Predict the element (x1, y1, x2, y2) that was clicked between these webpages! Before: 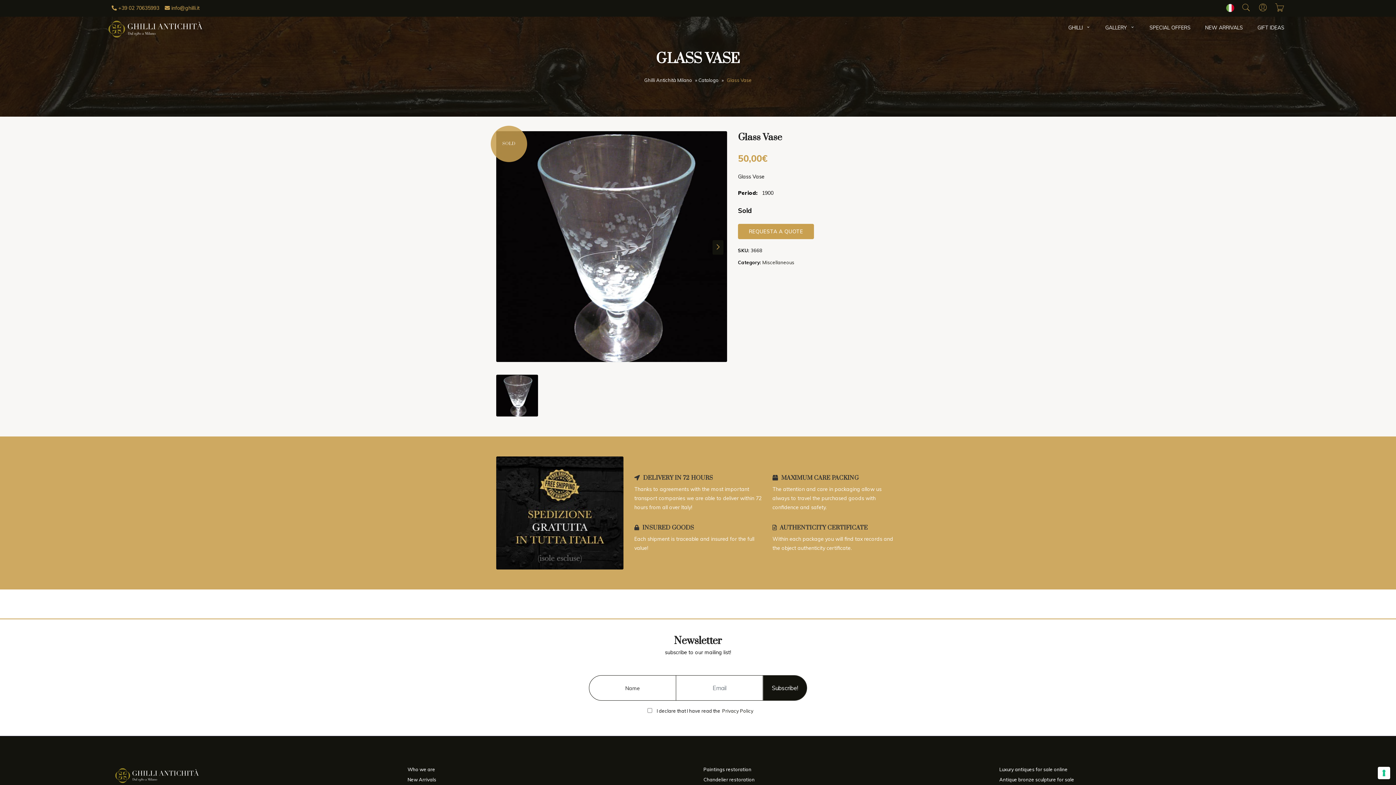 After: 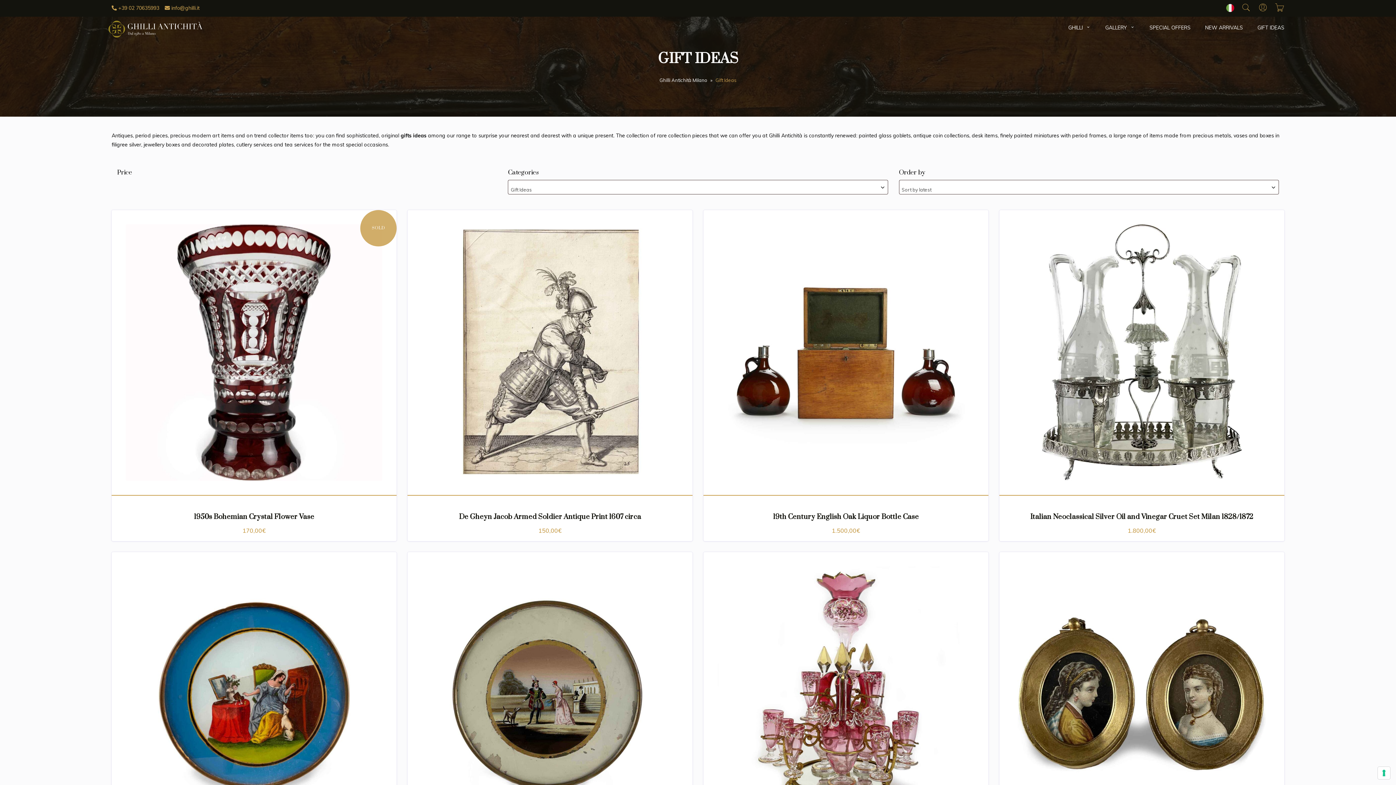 Action: label: GIFT IDEAS bbox: (1254, 24, 1284, 30)